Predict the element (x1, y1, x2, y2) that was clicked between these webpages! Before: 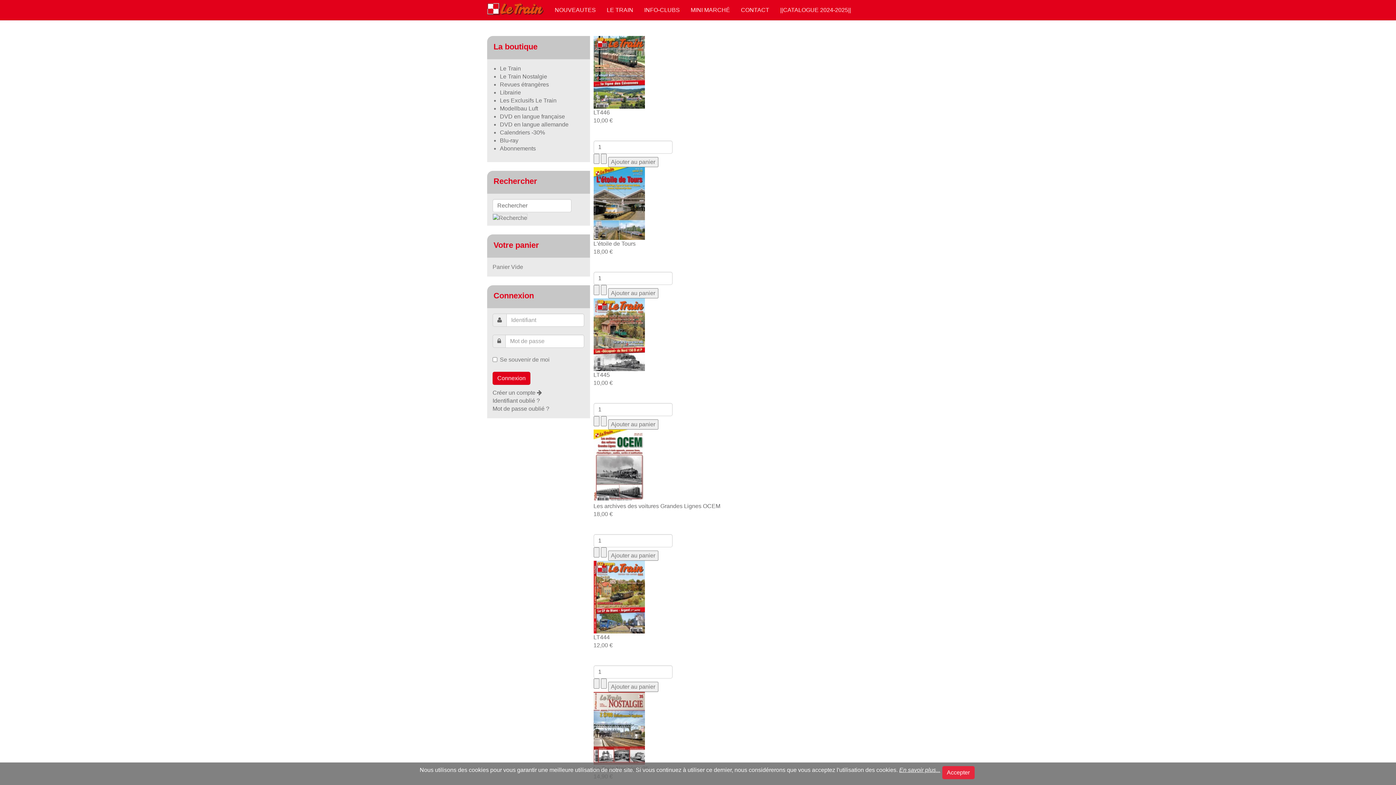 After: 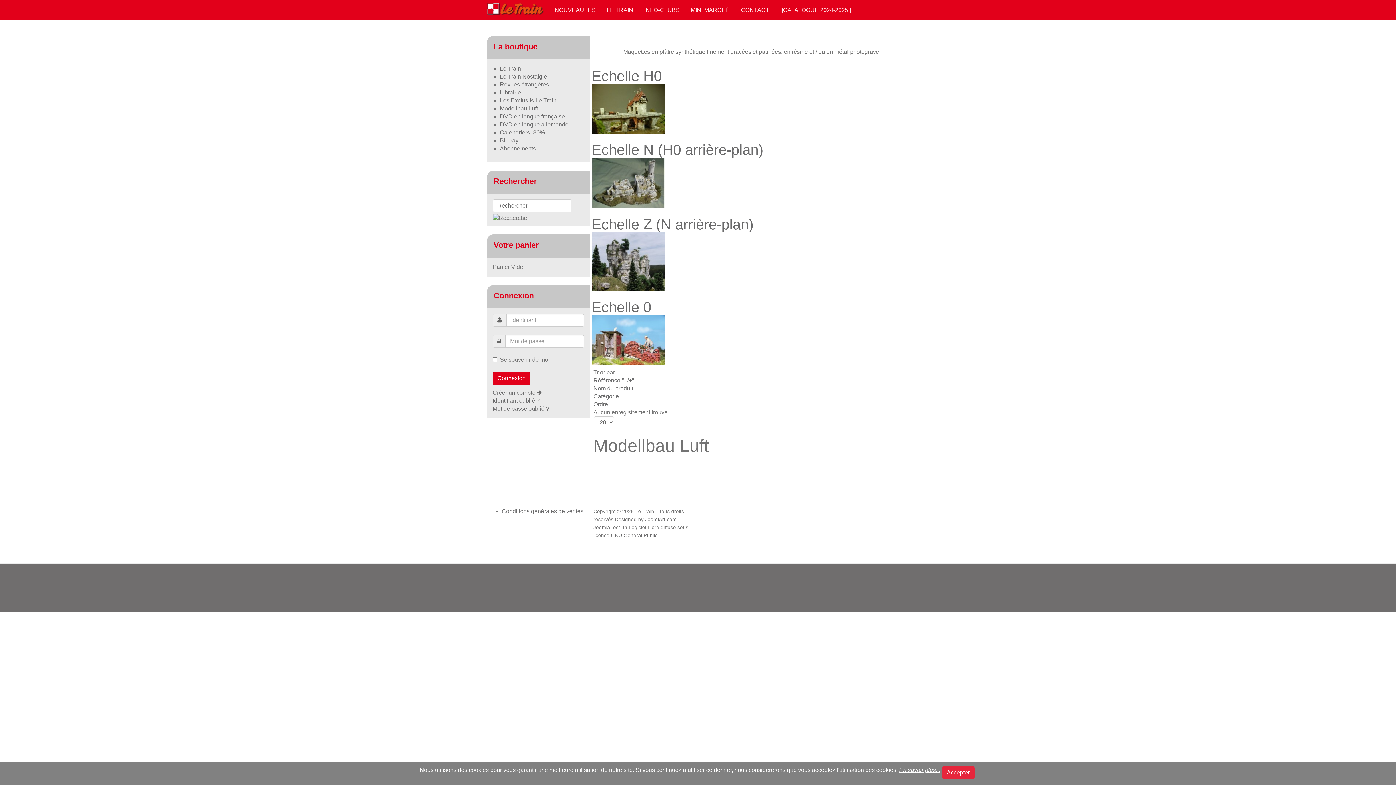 Action: label: Modellbau Luft bbox: (500, 105, 538, 111)